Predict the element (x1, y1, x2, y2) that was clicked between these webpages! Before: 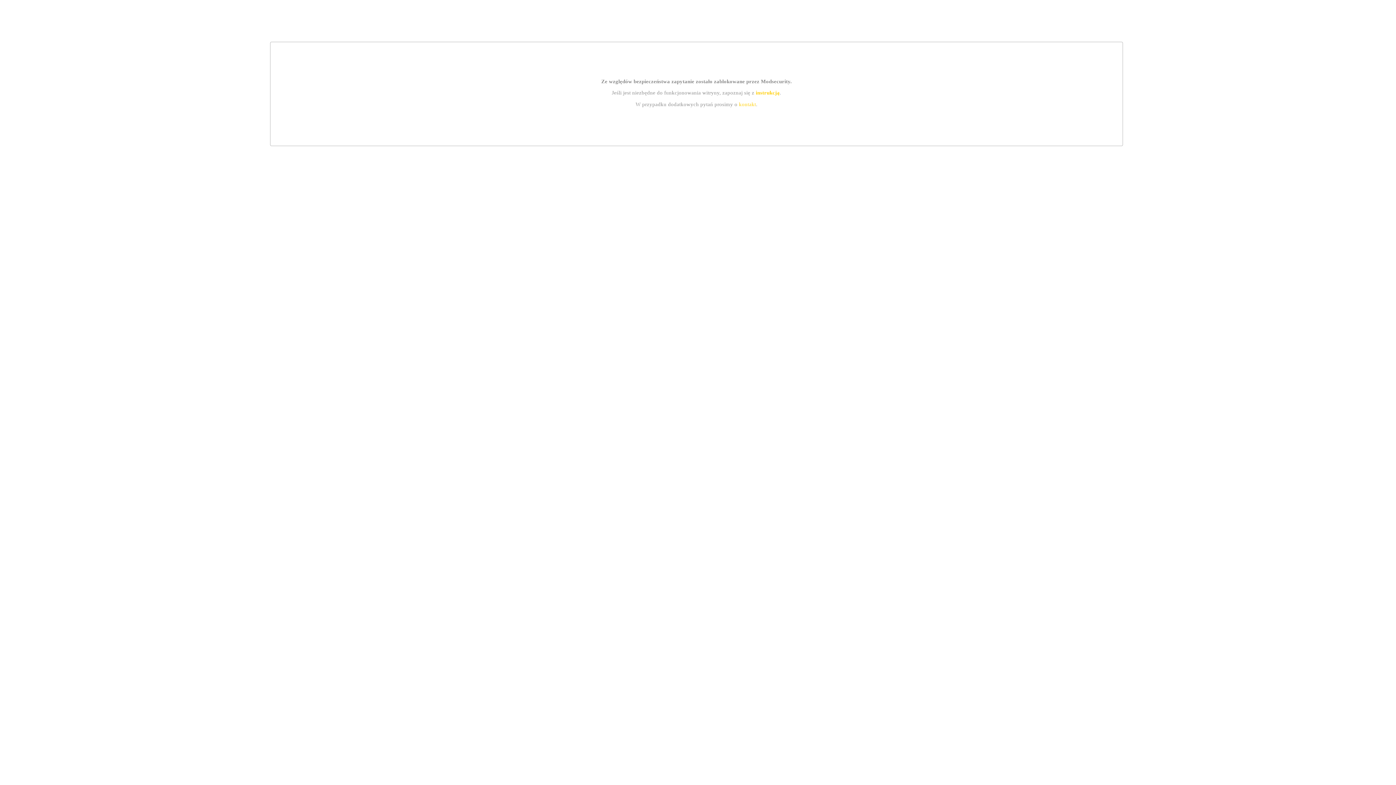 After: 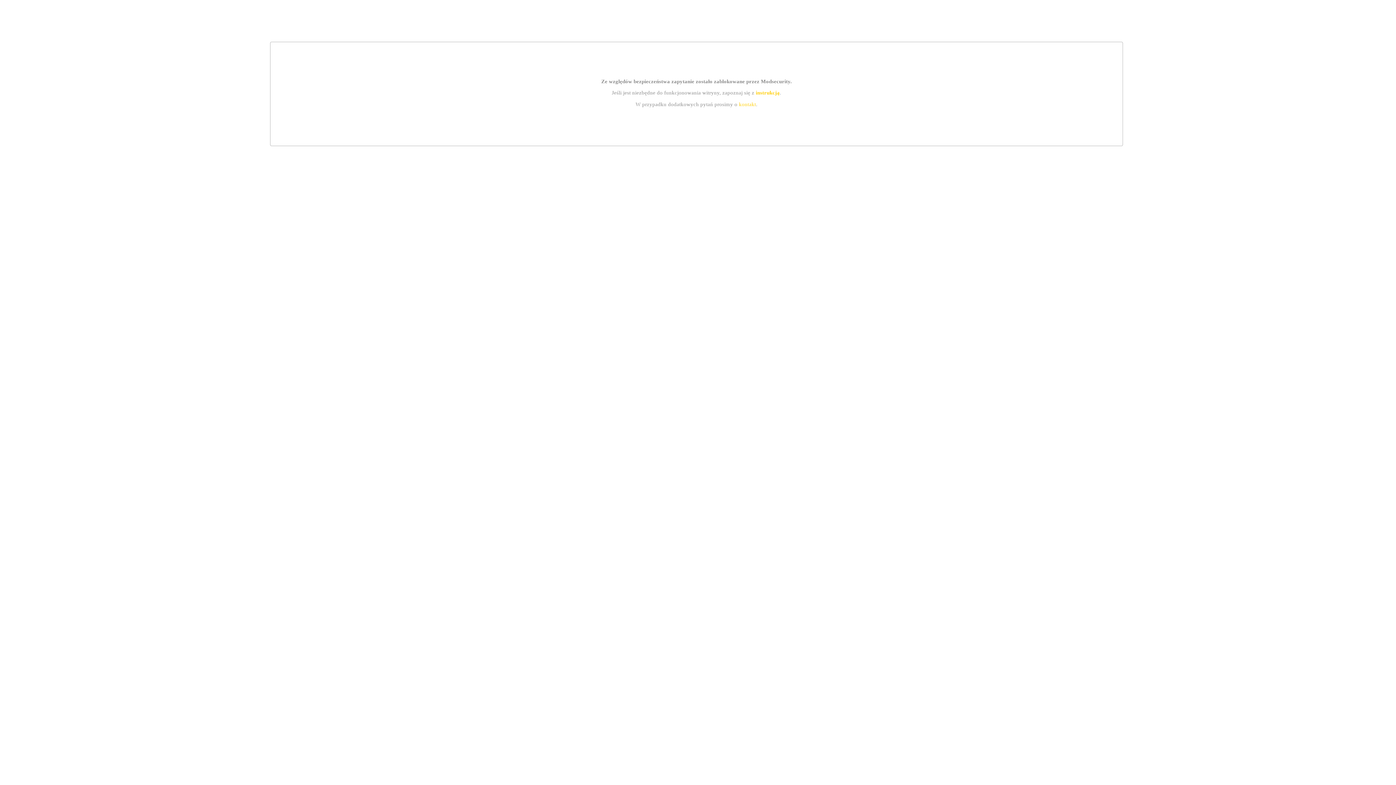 Action: bbox: (755, 89, 779, 95) label: instrukcją